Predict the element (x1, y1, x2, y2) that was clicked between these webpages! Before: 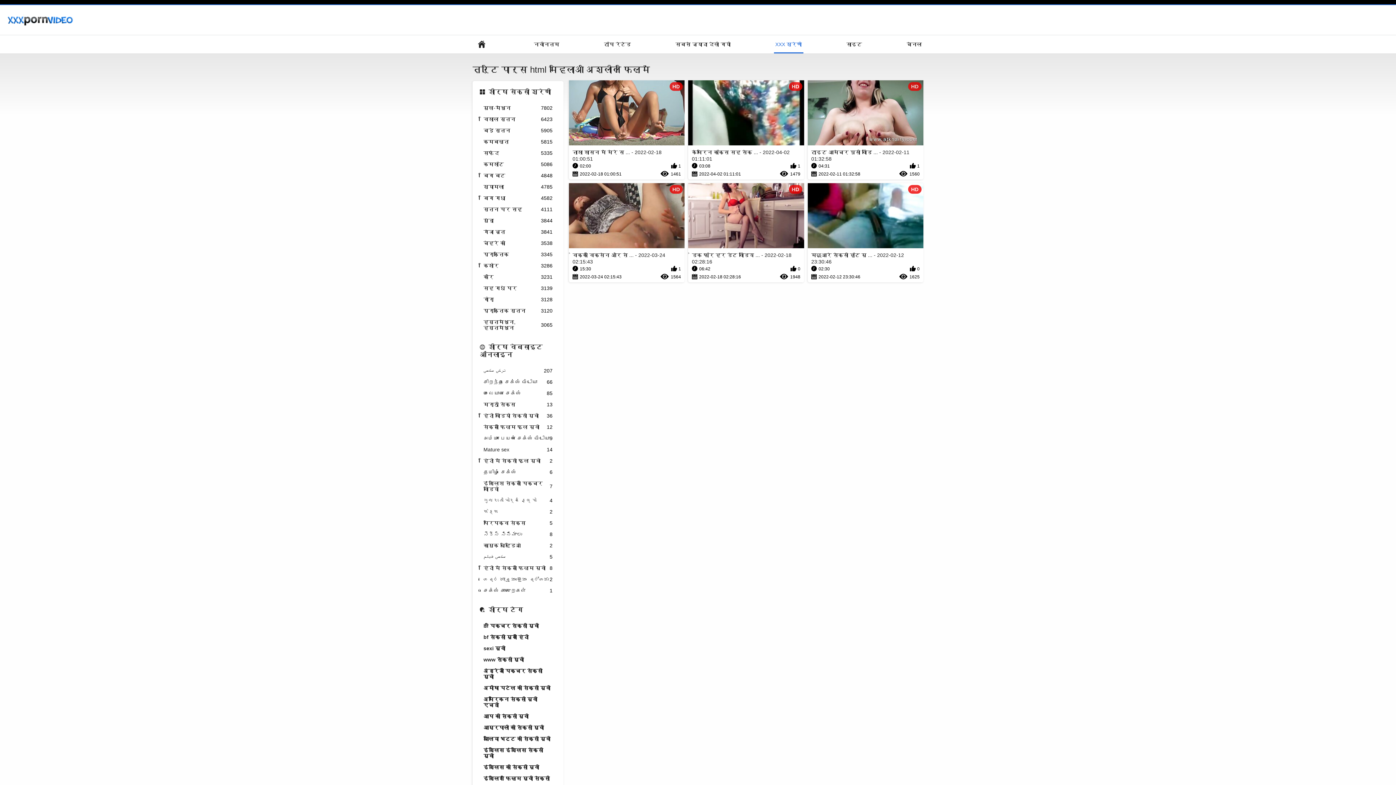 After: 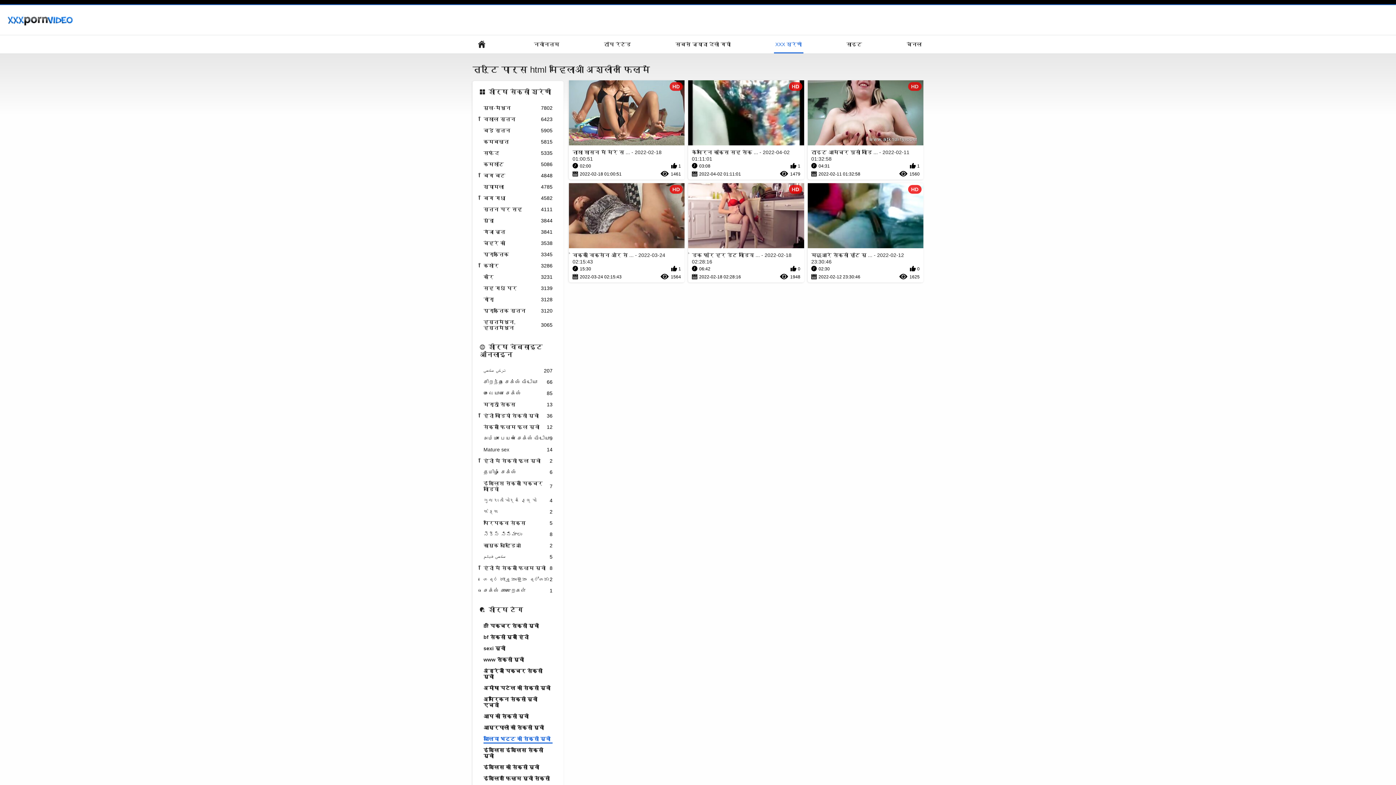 Action: bbox: (483, 736, 552, 744) label: आलिया भट्ट की सेक्सी मूवी